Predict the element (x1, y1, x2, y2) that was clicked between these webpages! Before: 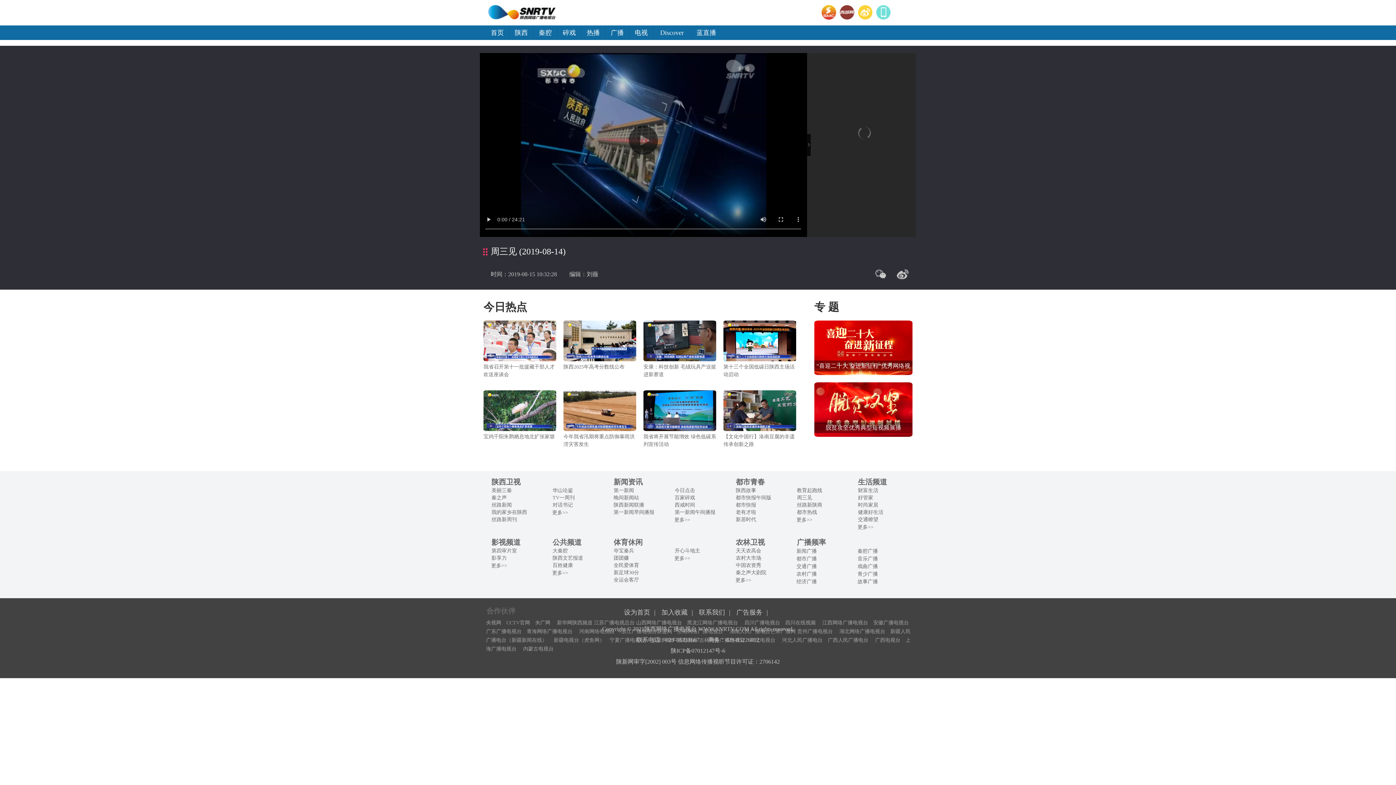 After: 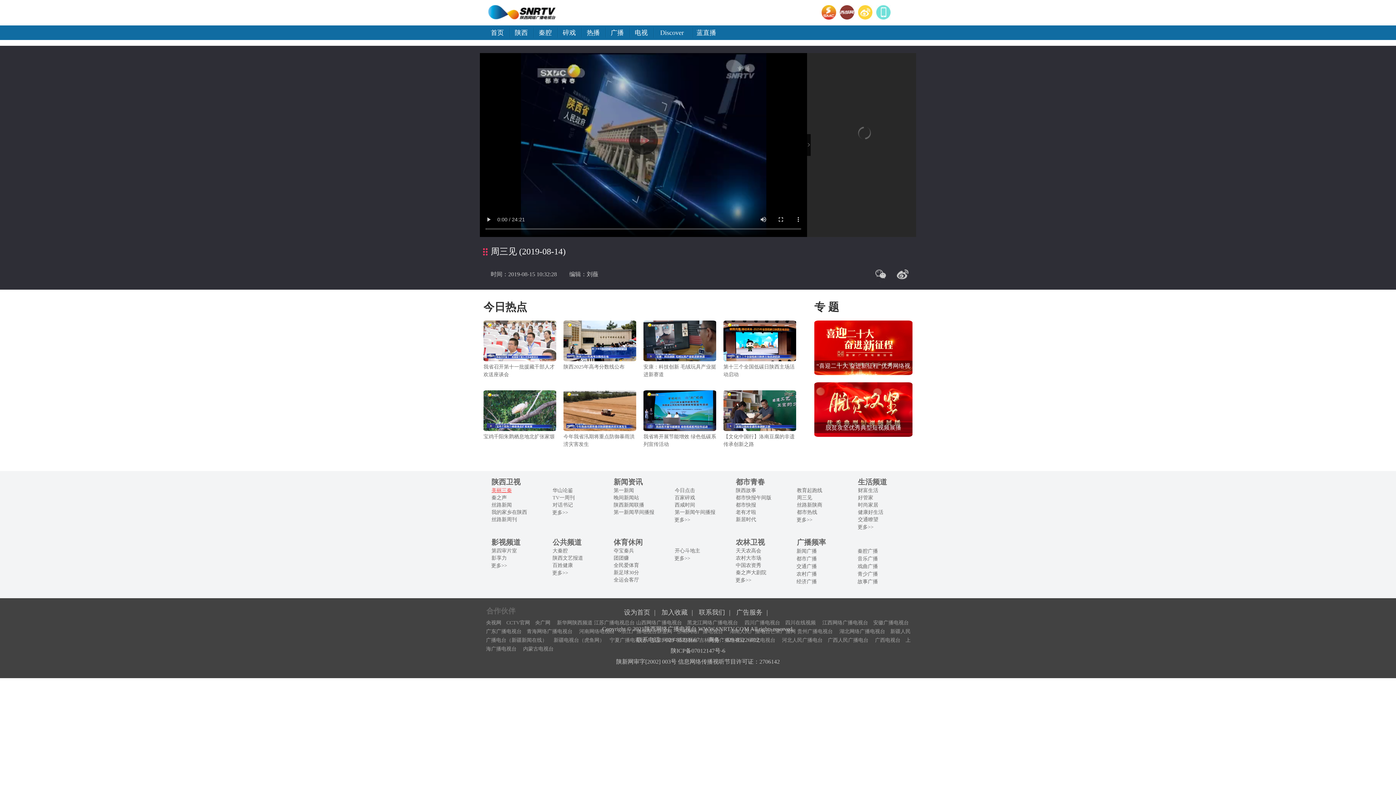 Action: label: 美丽三秦 bbox: (491, 488, 512, 493)